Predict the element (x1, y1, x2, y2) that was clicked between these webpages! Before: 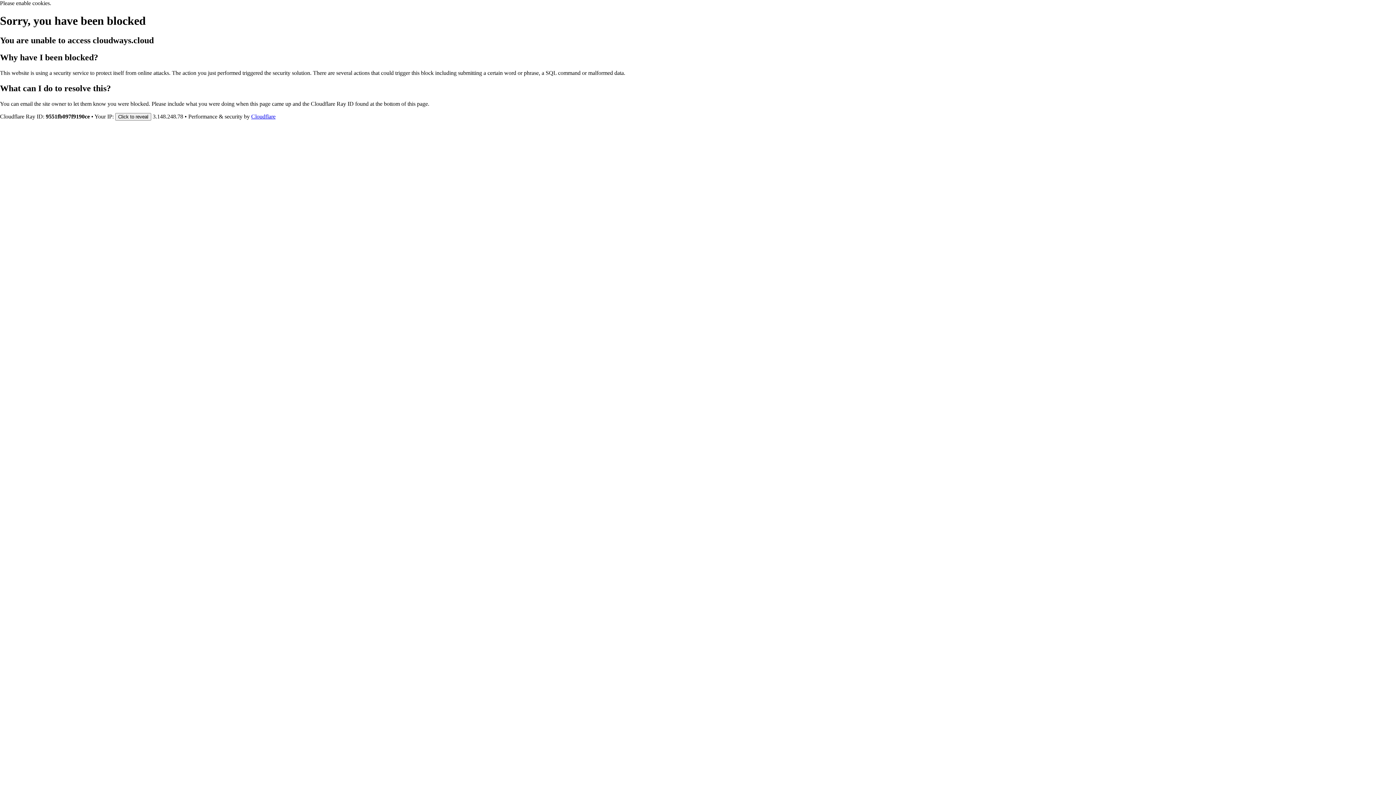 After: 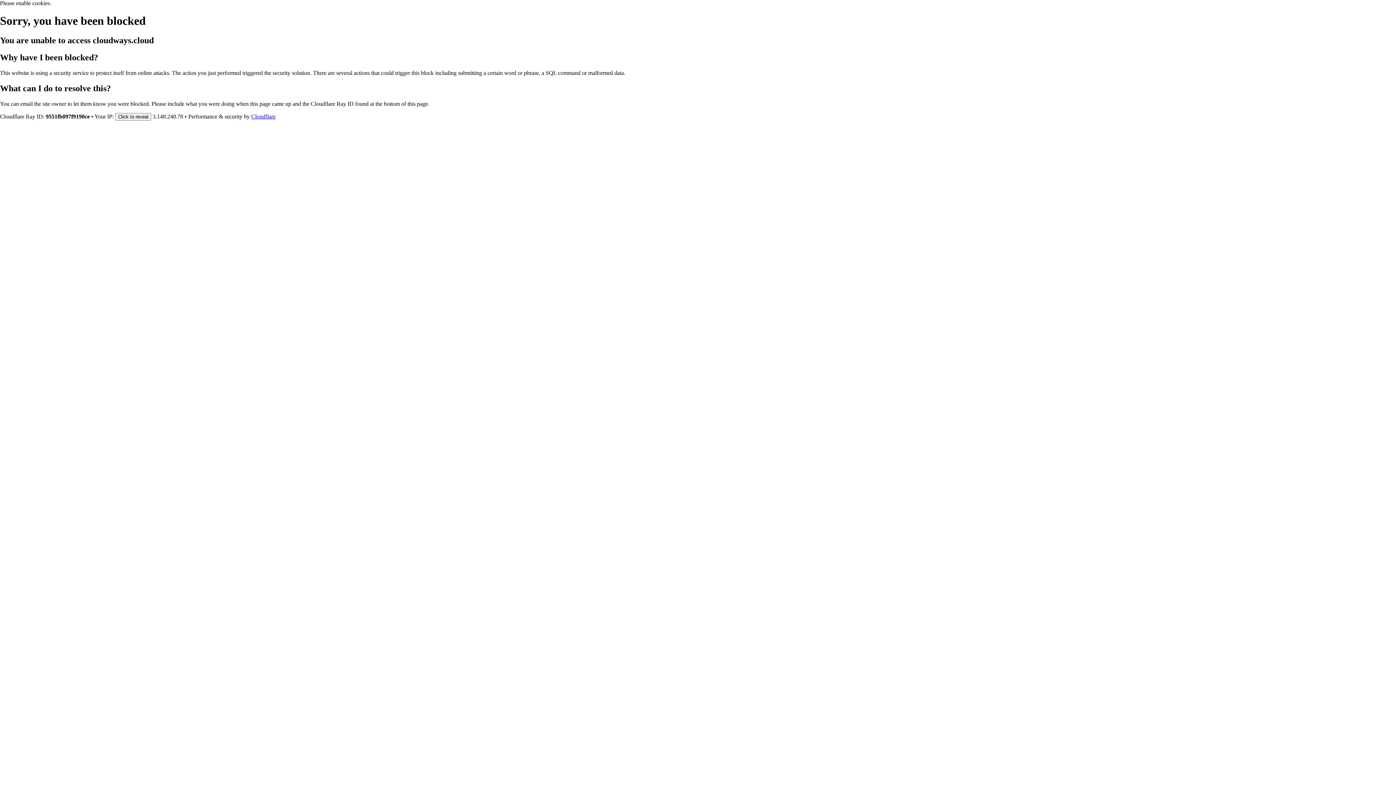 Action: bbox: (251, 113, 275, 119) label: Cloudflare